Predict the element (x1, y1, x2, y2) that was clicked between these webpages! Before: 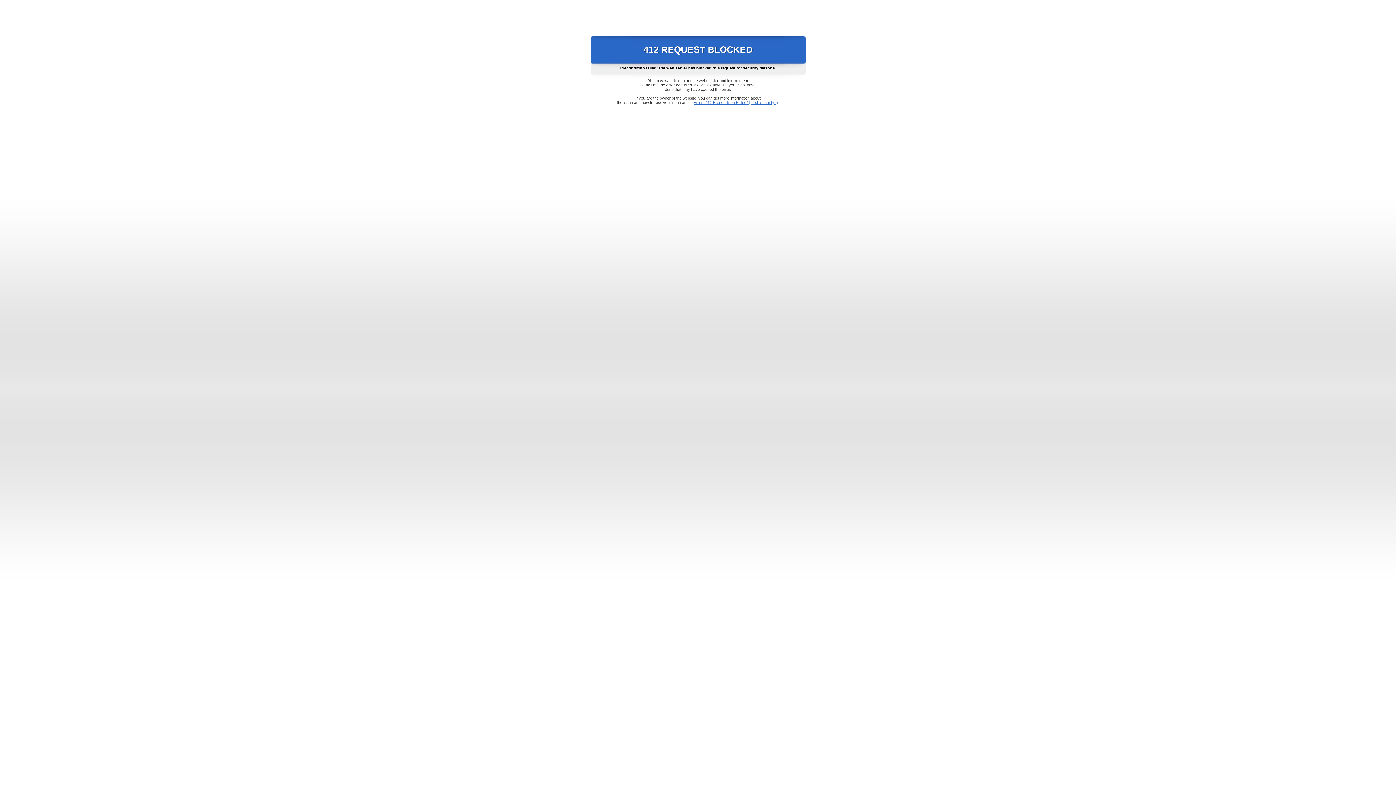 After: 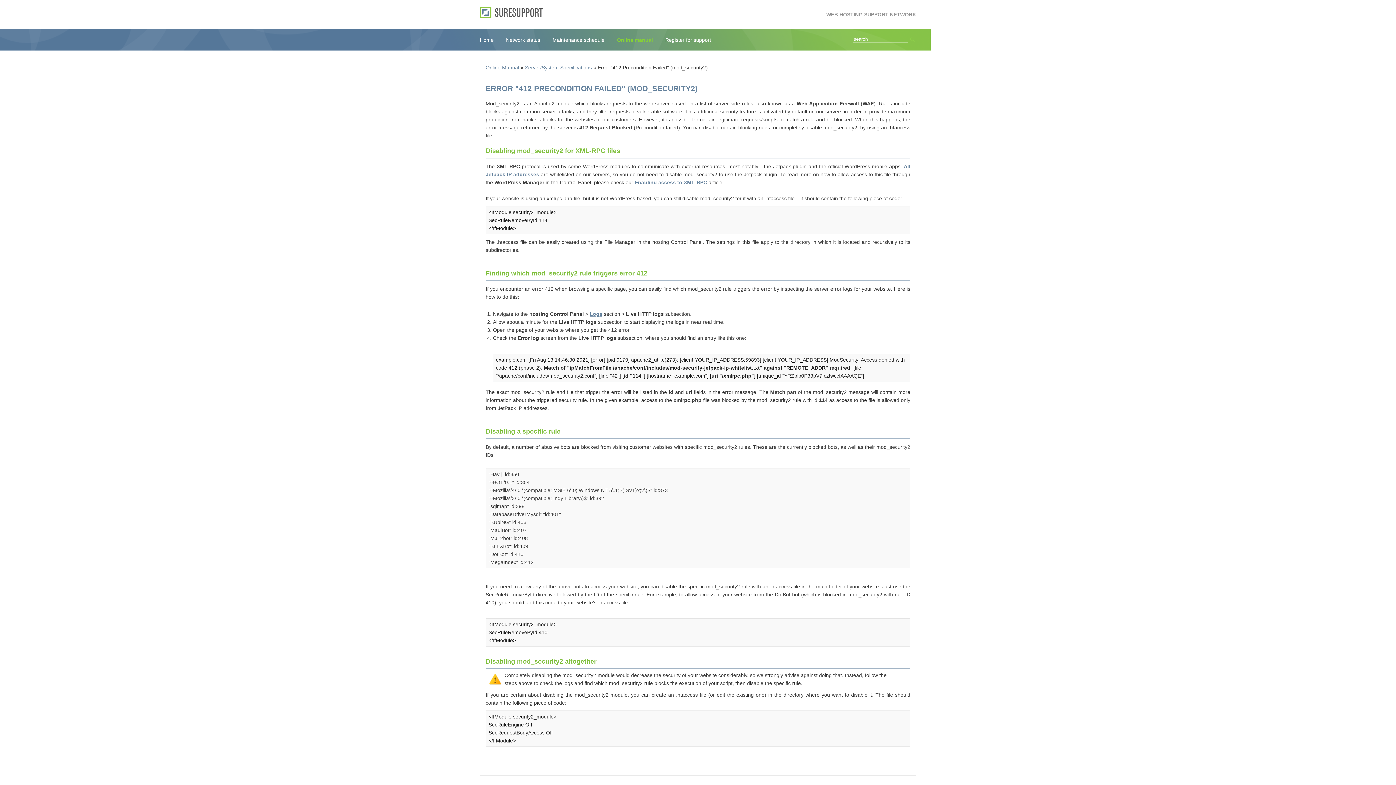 Action: label: Error "412 Precondition Failed" (mod_security2) bbox: (693, 100, 778, 104)